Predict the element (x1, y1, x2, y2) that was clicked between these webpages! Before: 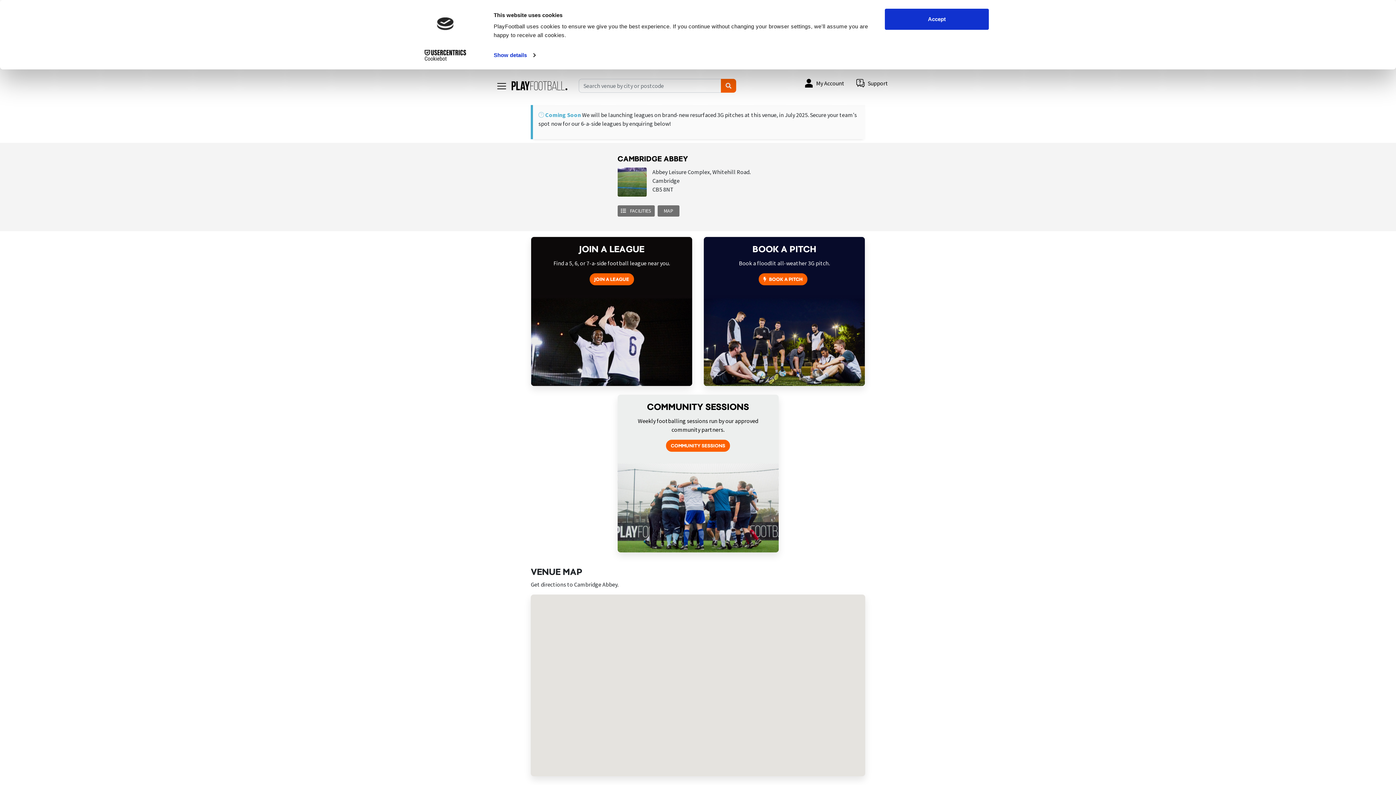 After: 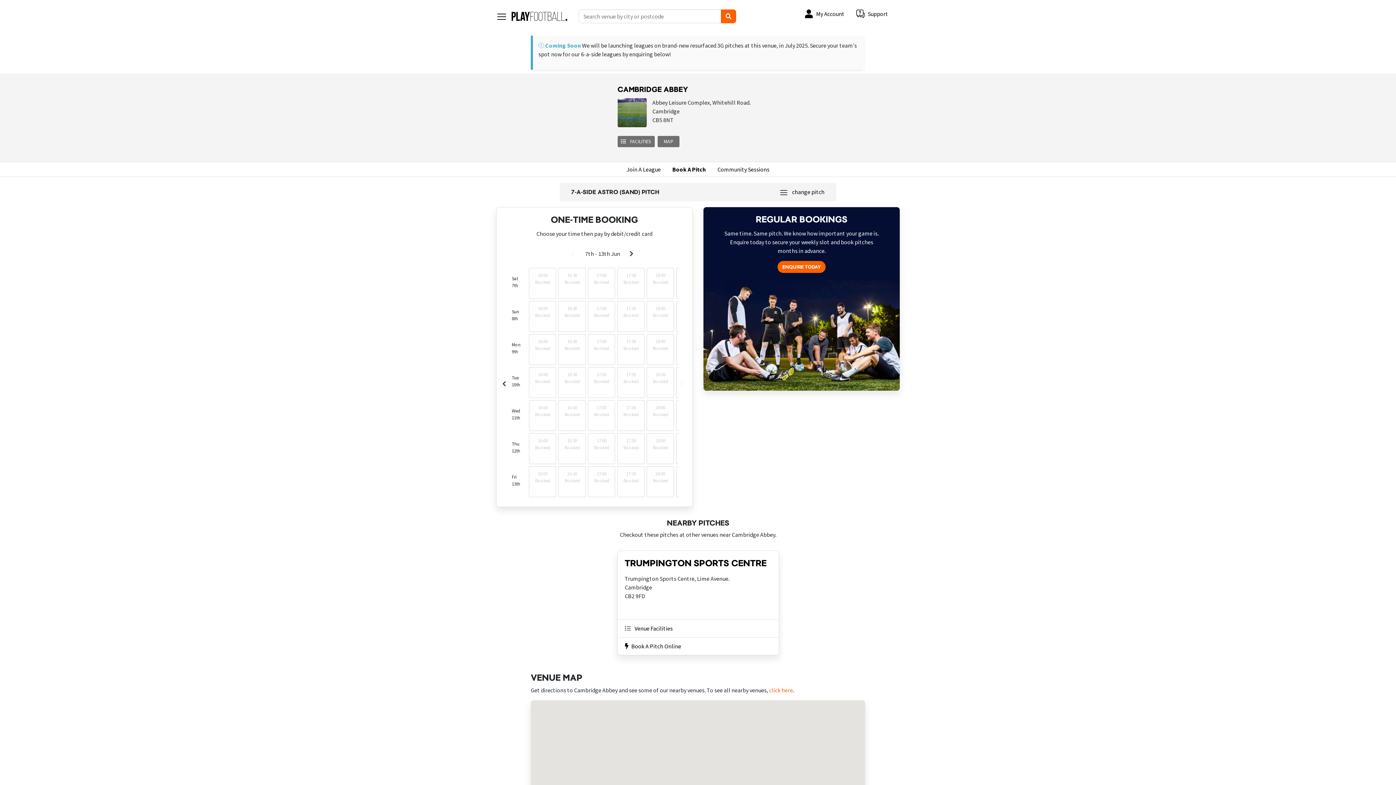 Action: label: BOOK A PITCH bbox: (758, 273, 807, 285)